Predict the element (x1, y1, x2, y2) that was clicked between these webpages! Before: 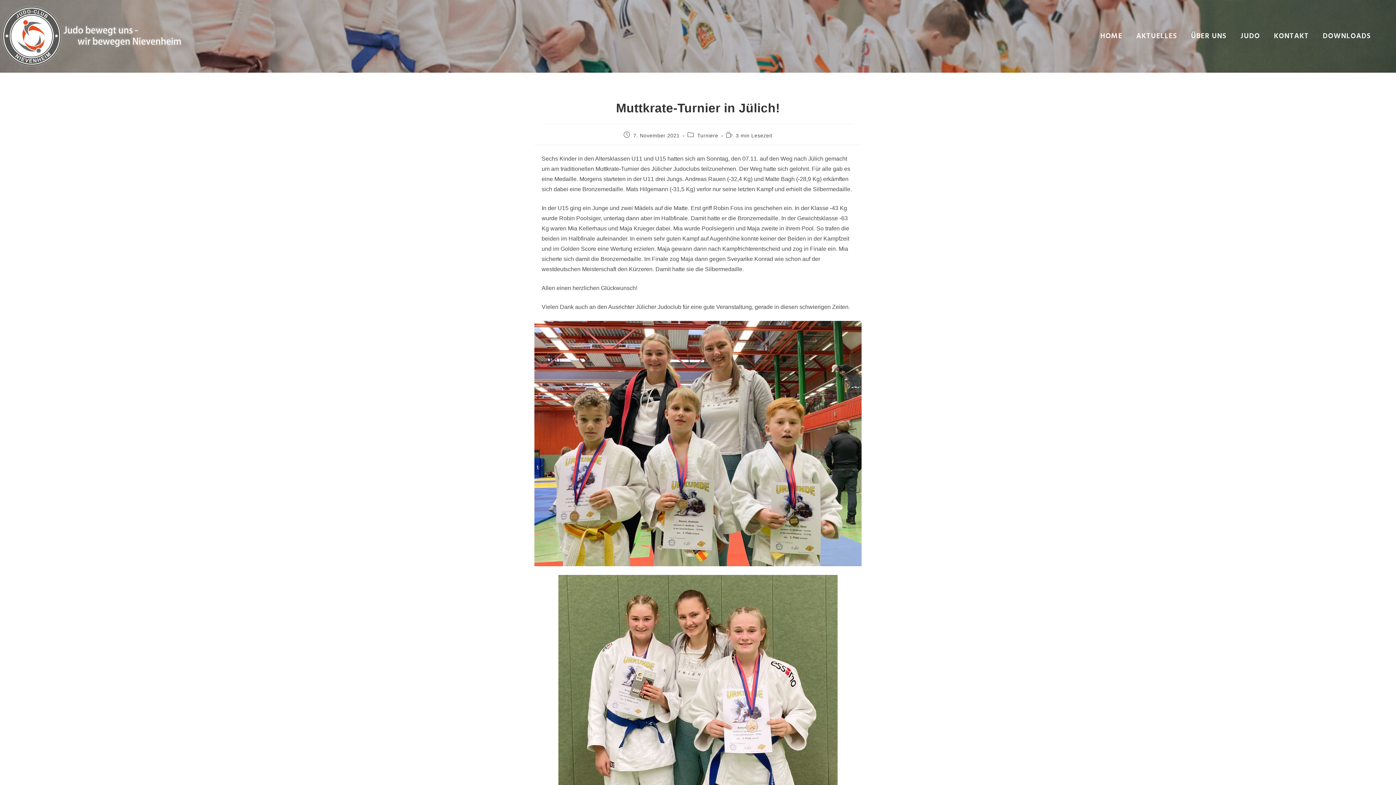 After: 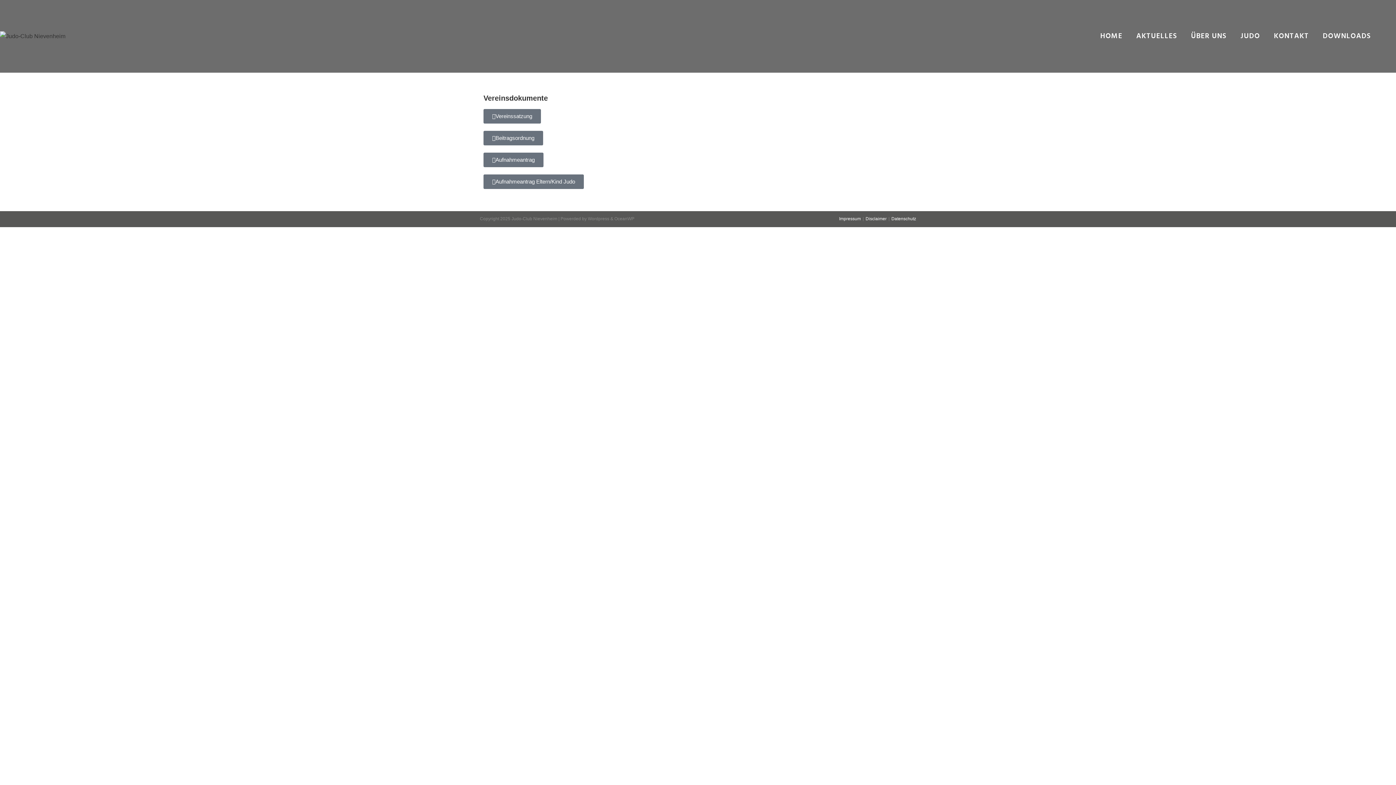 Action: label: DOWNLOADS bbox: (1316, 0, 1378, 72)